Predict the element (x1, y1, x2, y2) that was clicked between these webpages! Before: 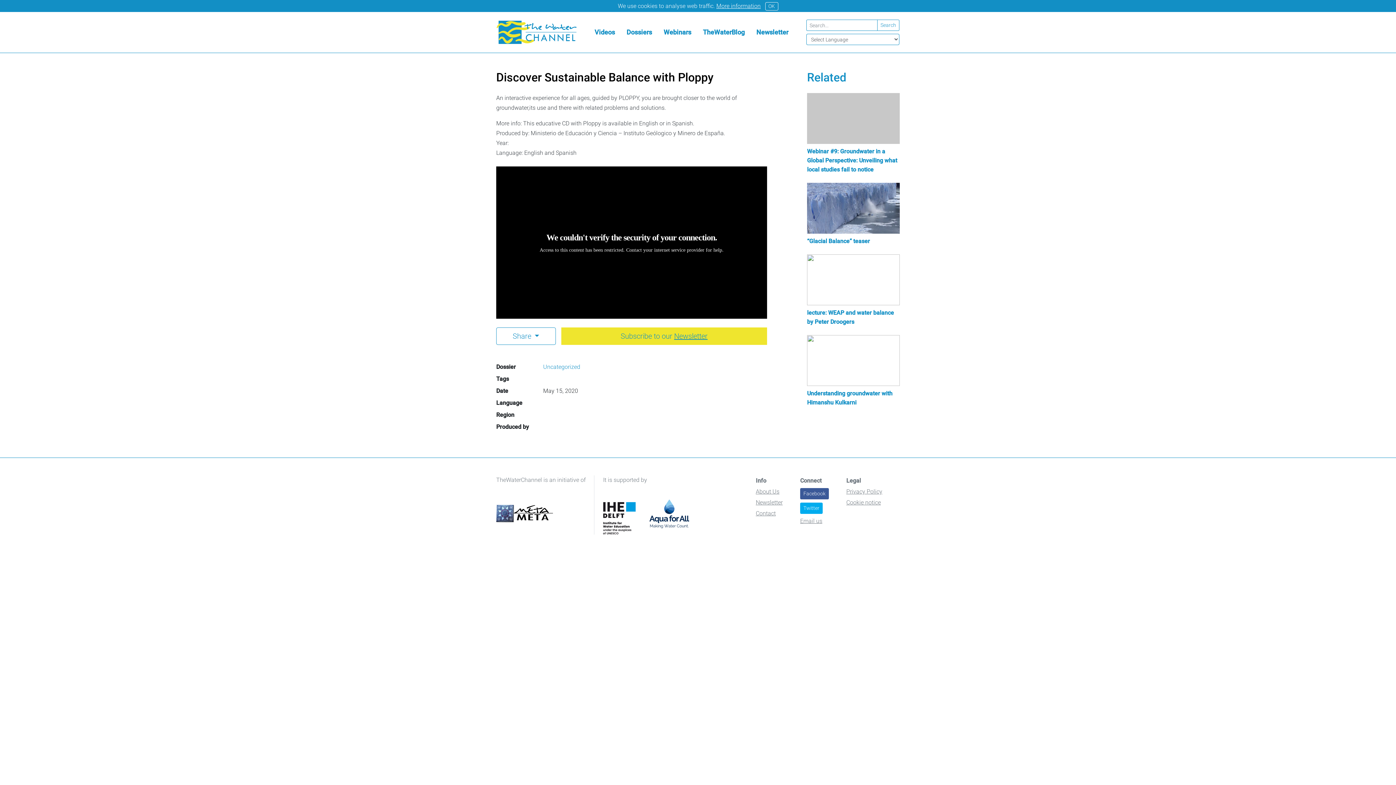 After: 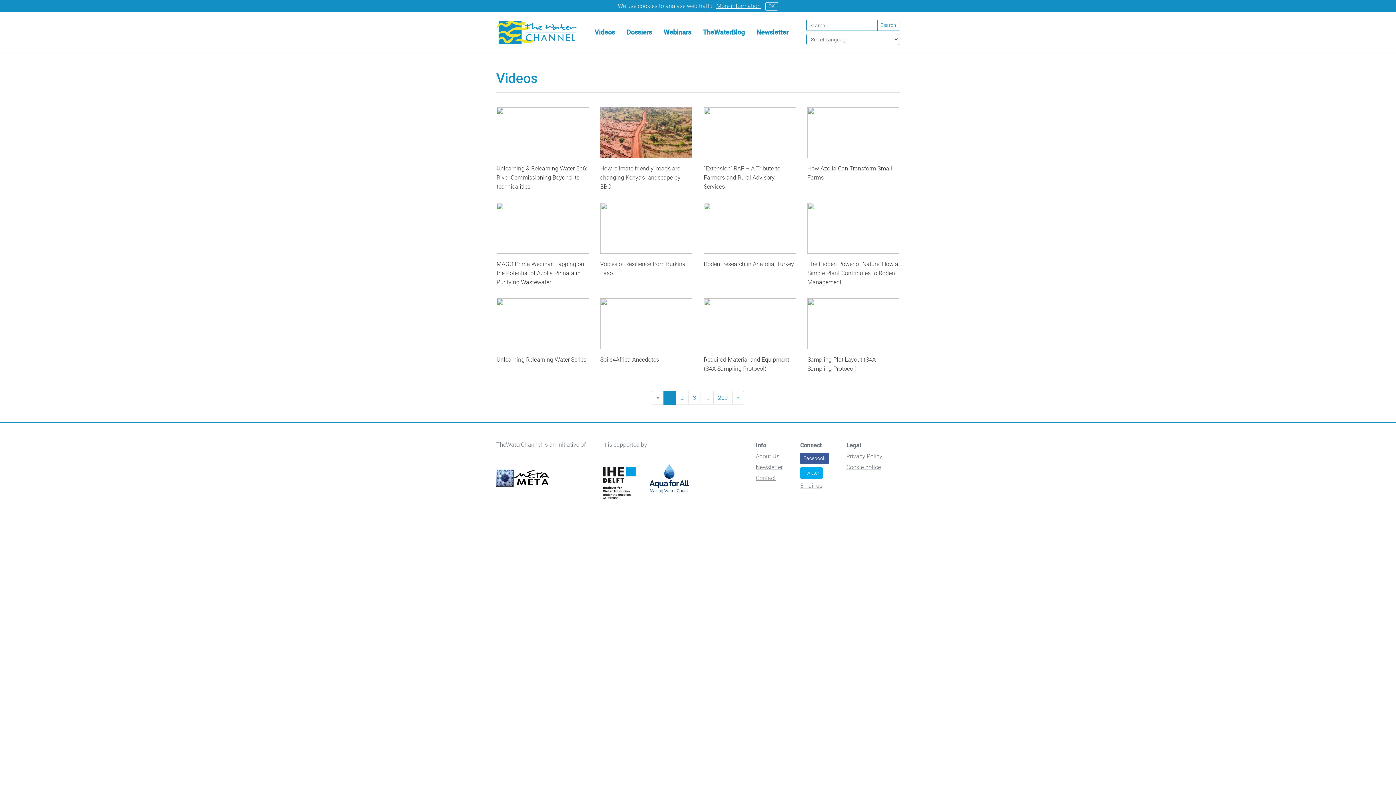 Action: label: Videos bbox: (588, 24, 620, 40)